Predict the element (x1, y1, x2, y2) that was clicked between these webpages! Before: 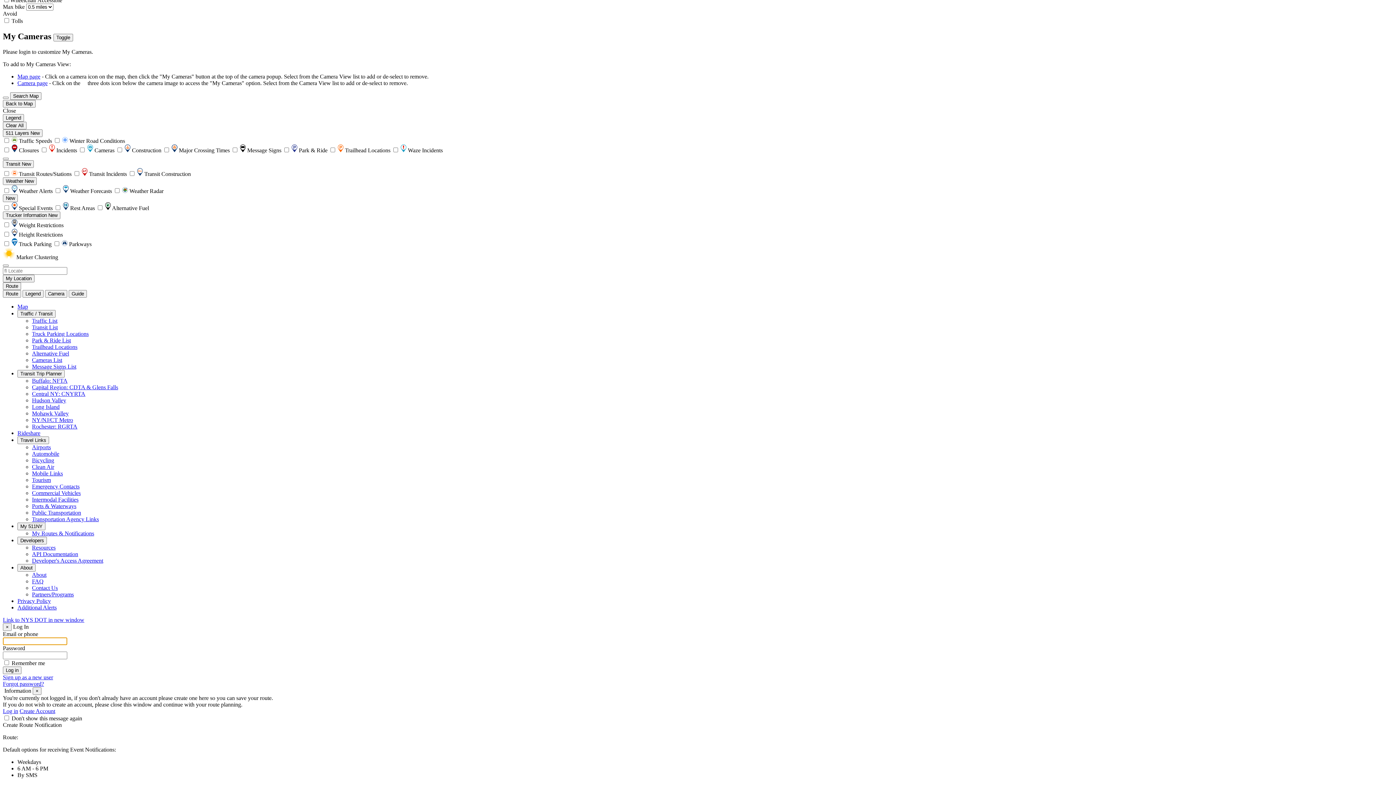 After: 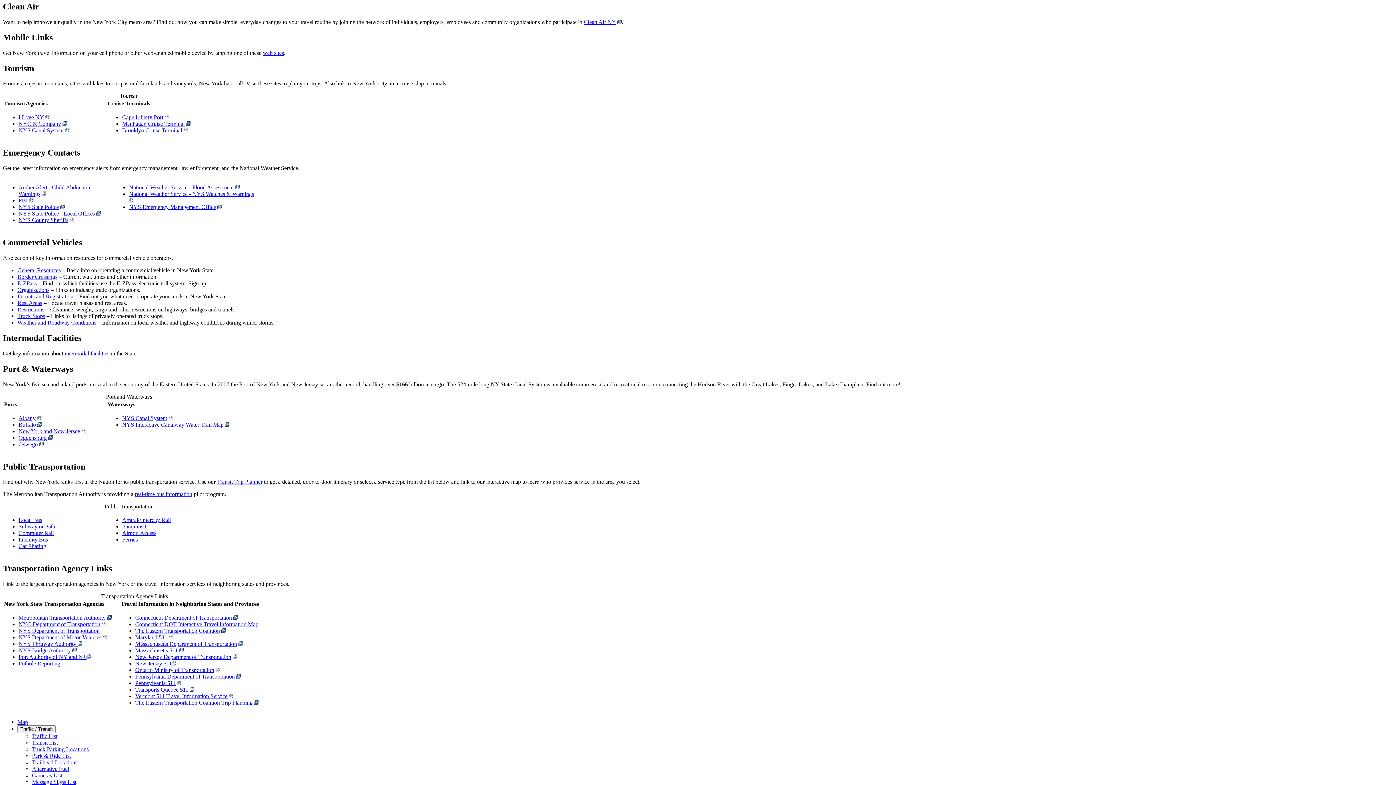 Action: label: Clean Air bbox: (32, 463, 54, 470)